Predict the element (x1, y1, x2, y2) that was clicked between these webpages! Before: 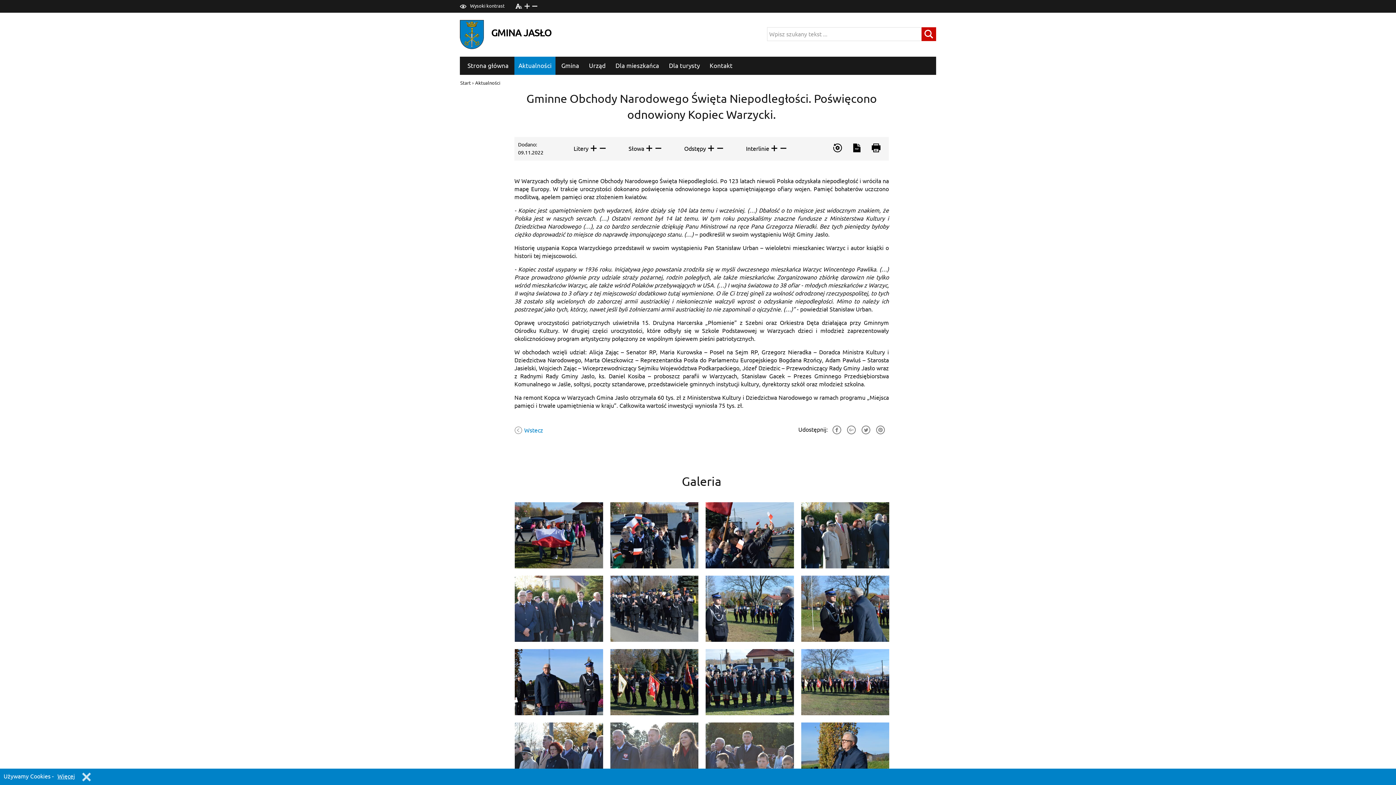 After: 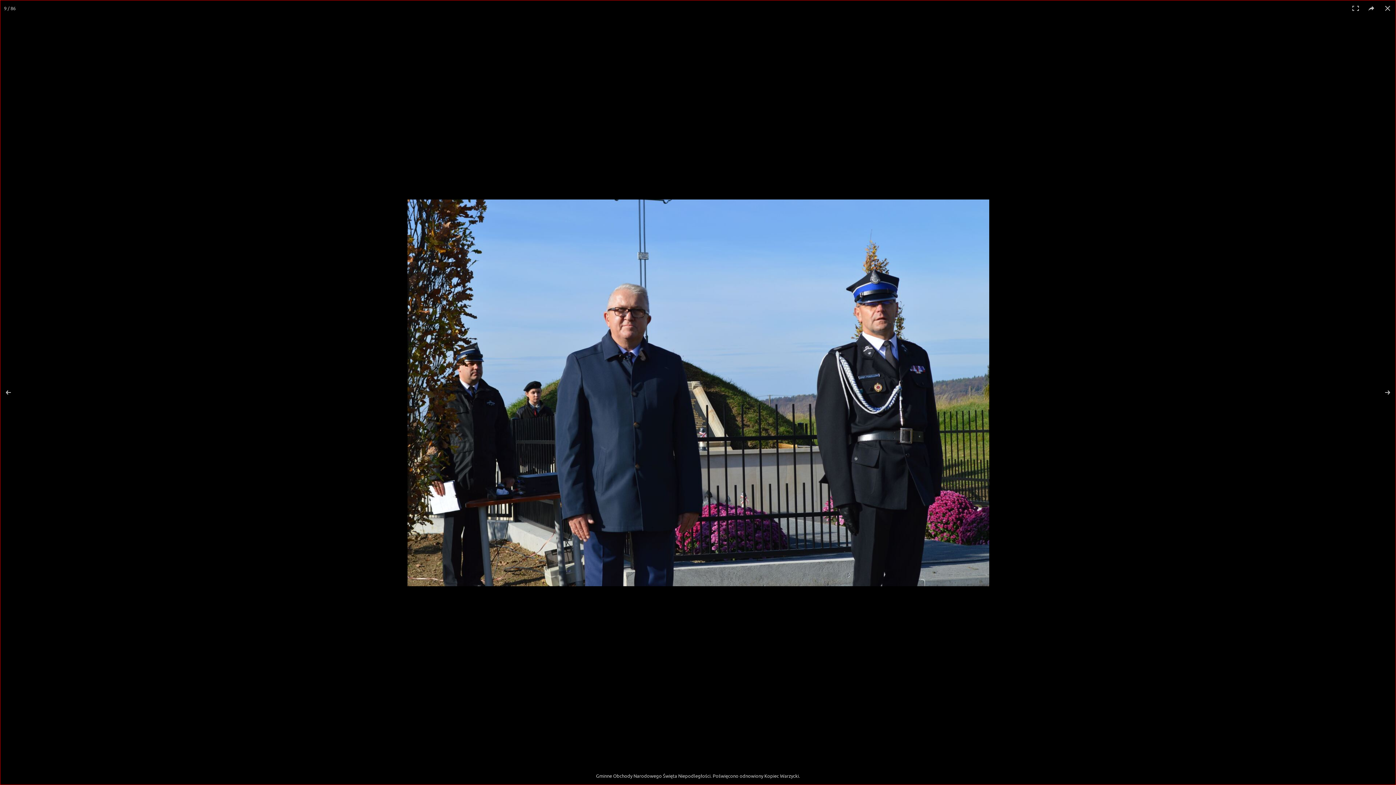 Action: bbox: (514, 678, 603, 685)